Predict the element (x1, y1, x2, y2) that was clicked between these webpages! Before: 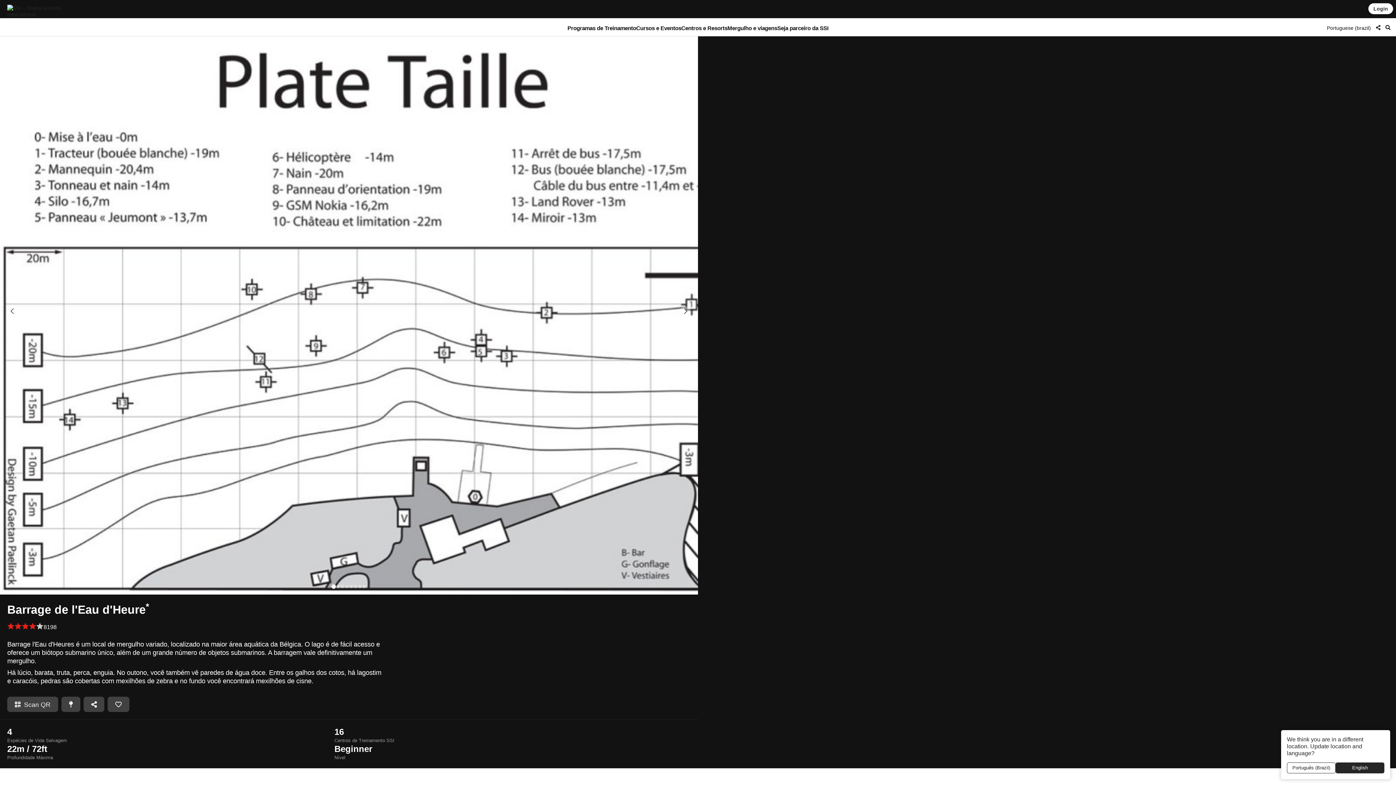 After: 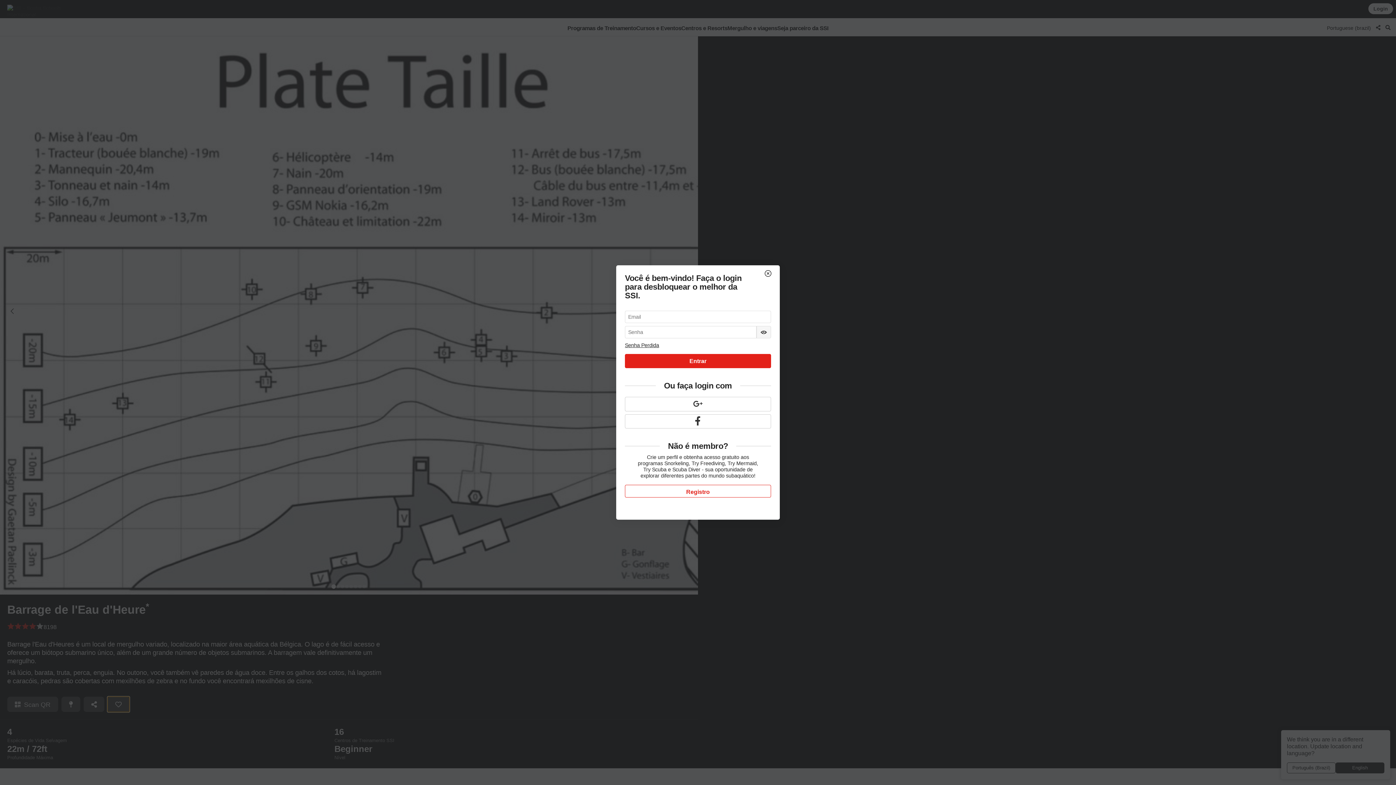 Action: bbox: (107, 697, 129, 712)